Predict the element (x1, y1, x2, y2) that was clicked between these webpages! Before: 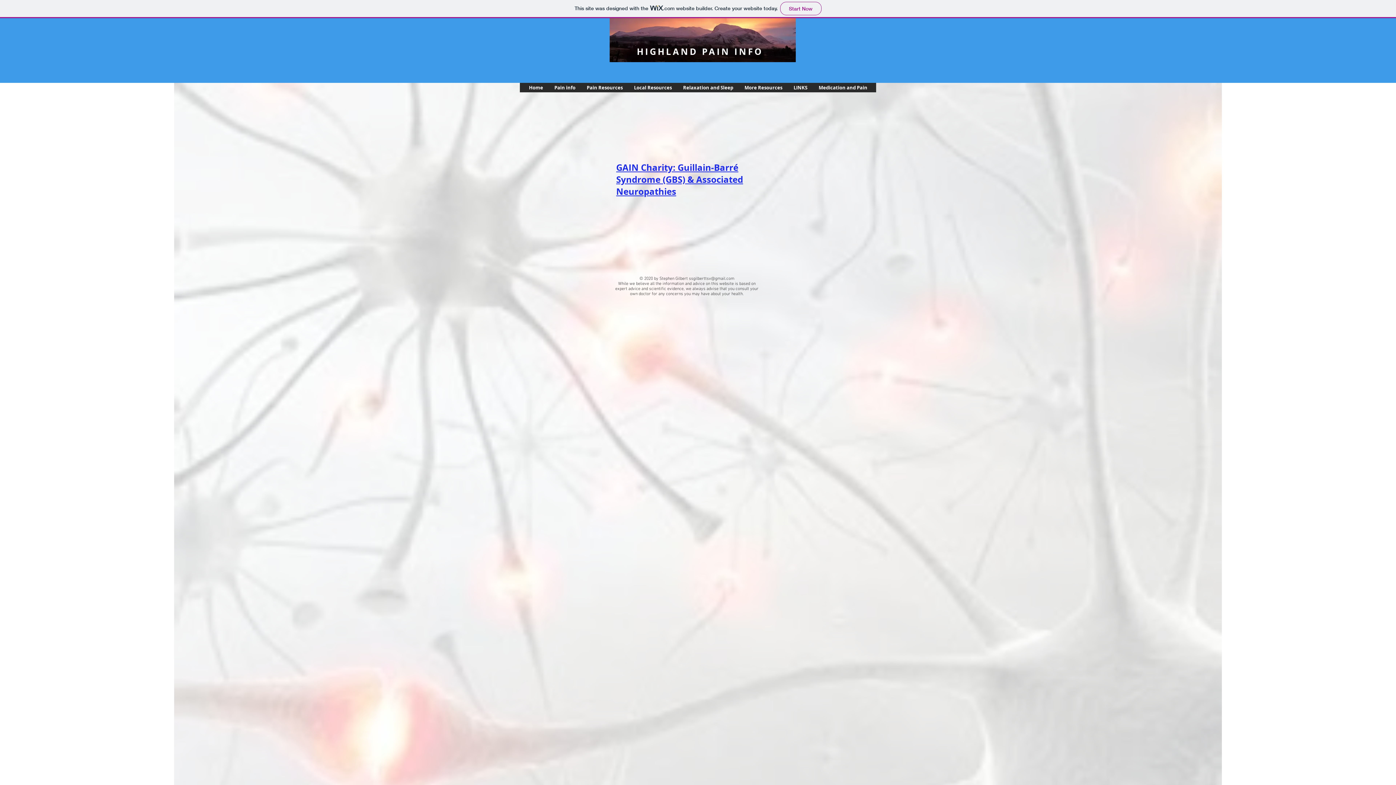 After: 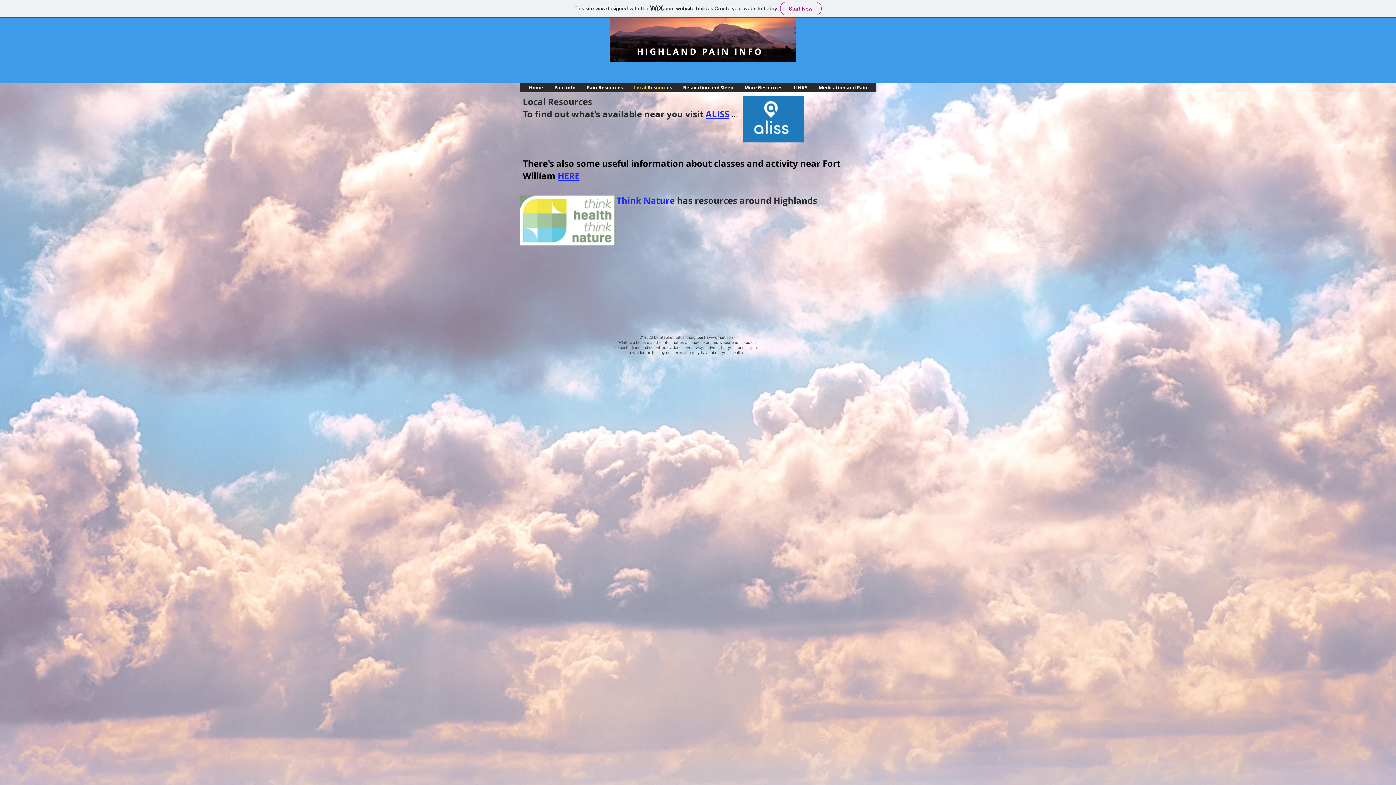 Action: bbox: (628, 82, 677, 92) label: Local Resources